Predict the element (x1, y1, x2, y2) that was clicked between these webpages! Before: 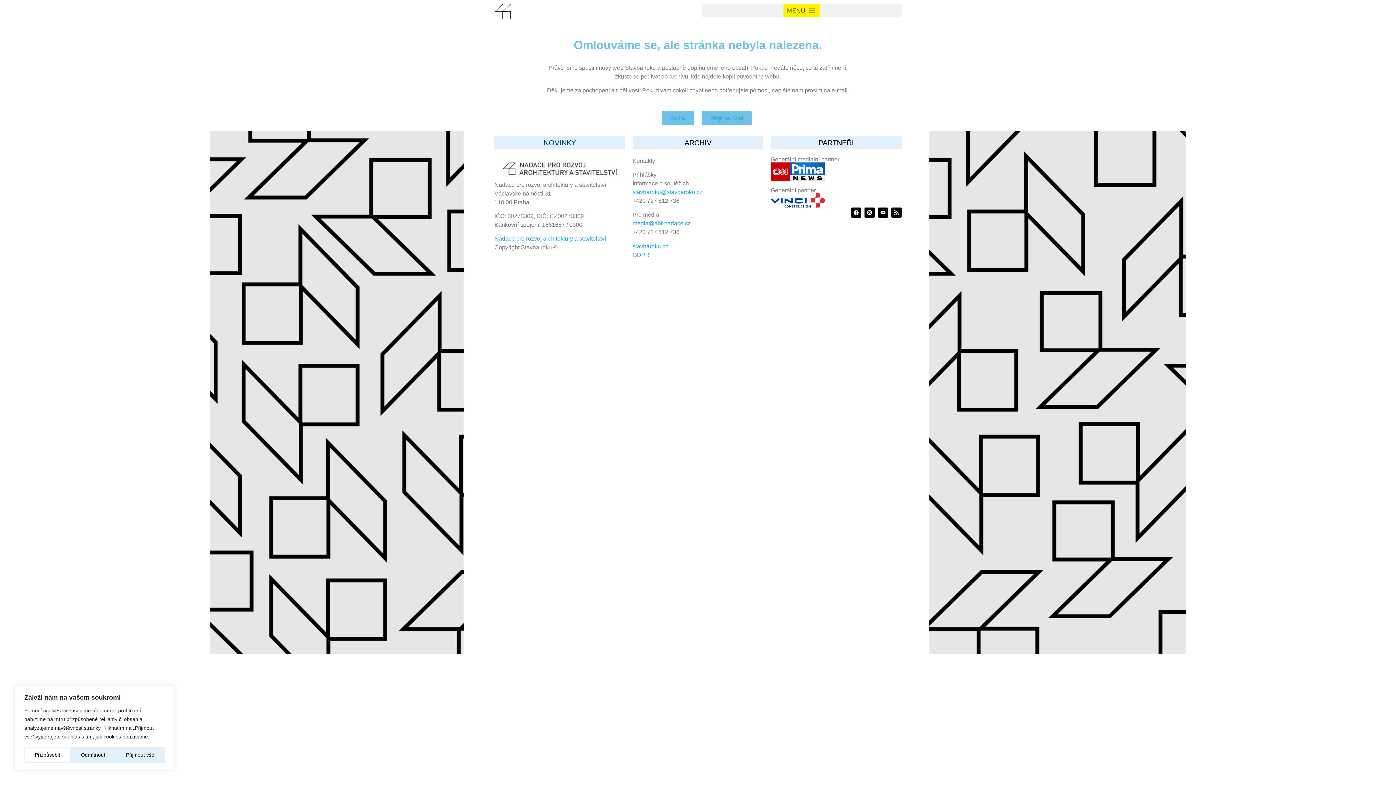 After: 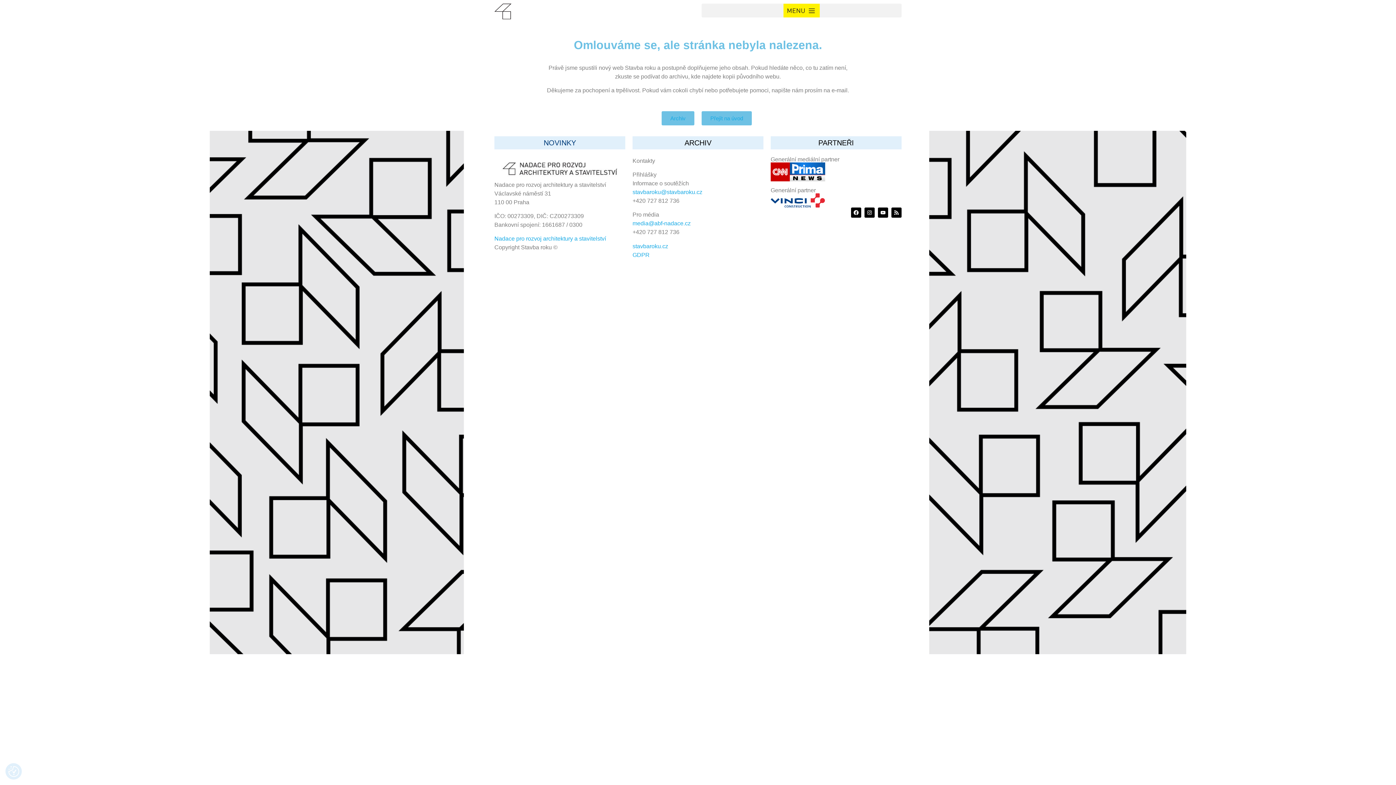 Action: bbox: (115, 747, 164, 763) label: Přijmout vše